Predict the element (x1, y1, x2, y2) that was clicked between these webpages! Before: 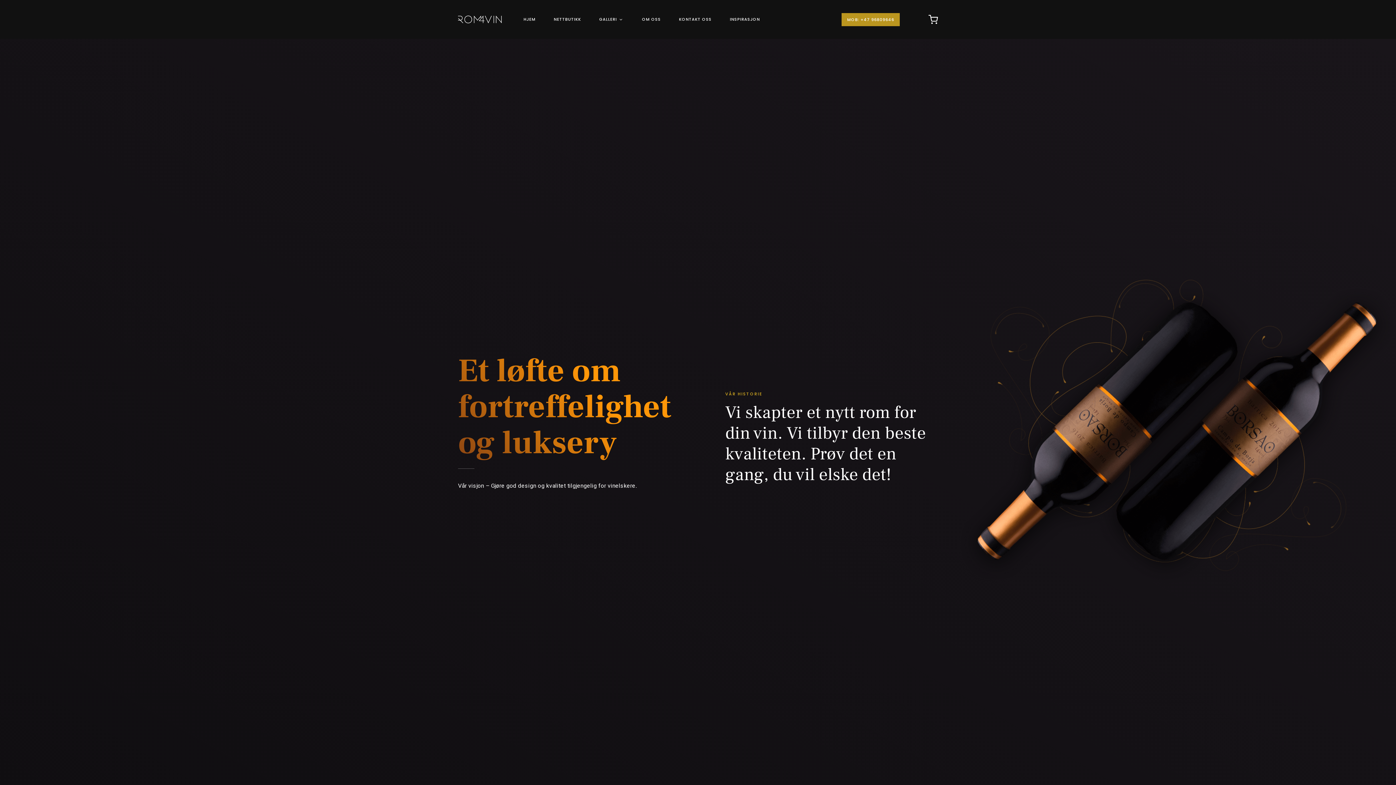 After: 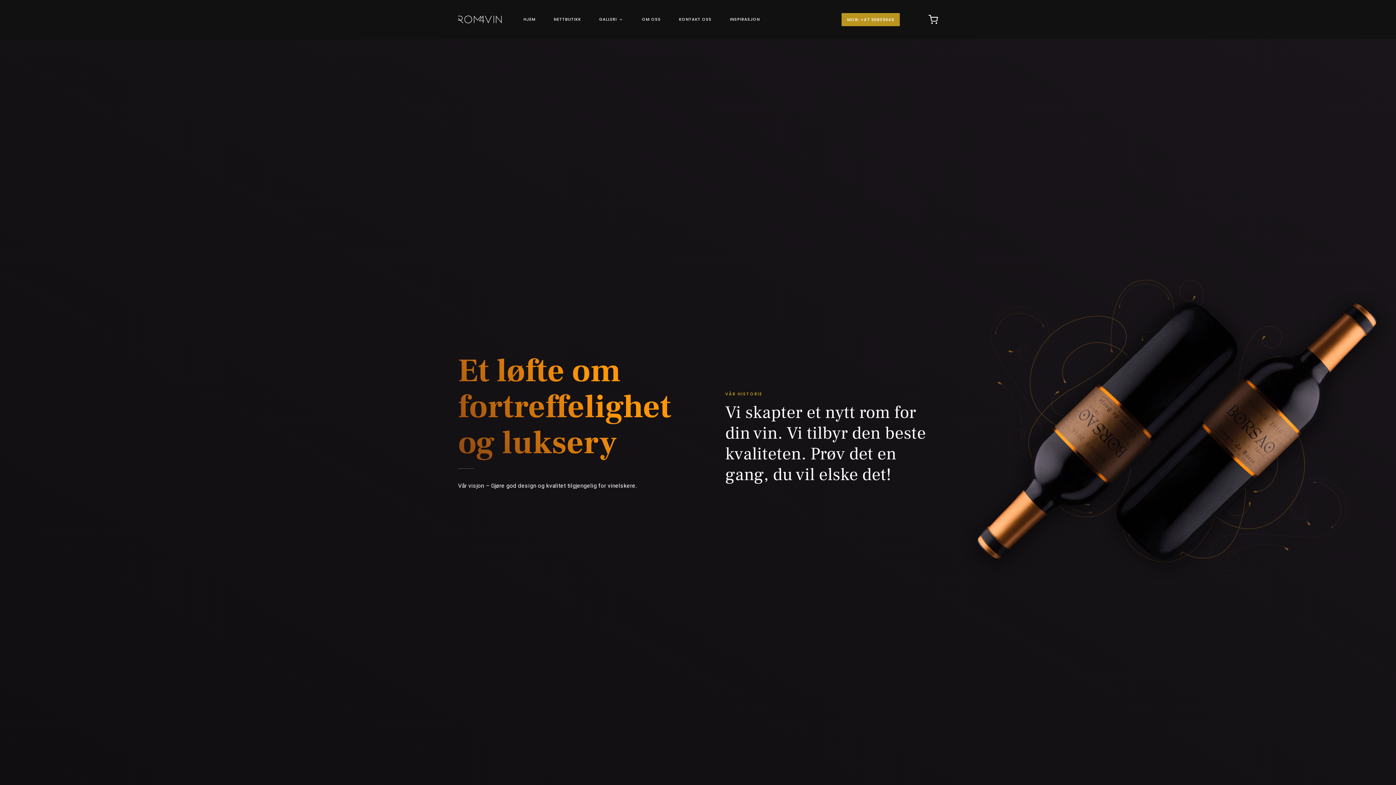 Action: bbox: (458, 15, 501, 23)